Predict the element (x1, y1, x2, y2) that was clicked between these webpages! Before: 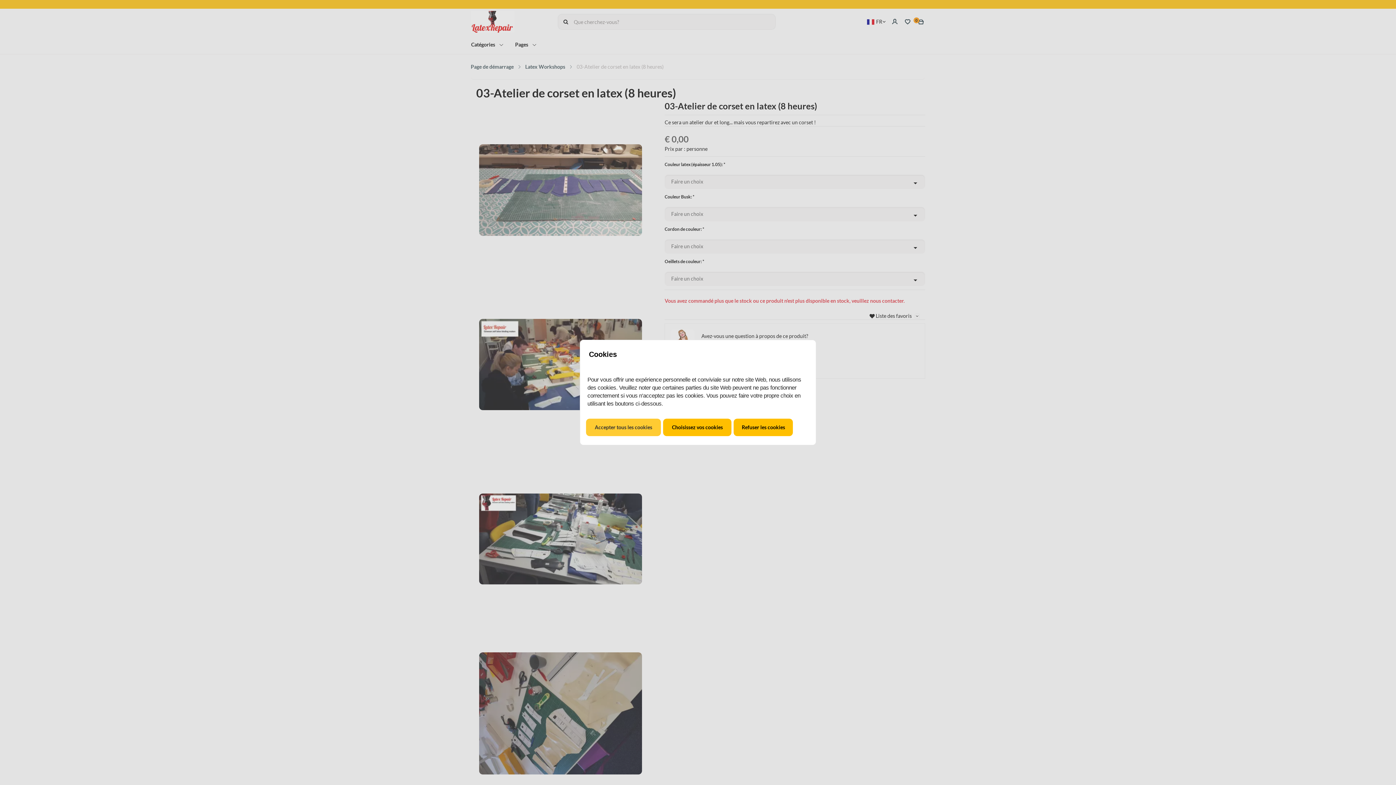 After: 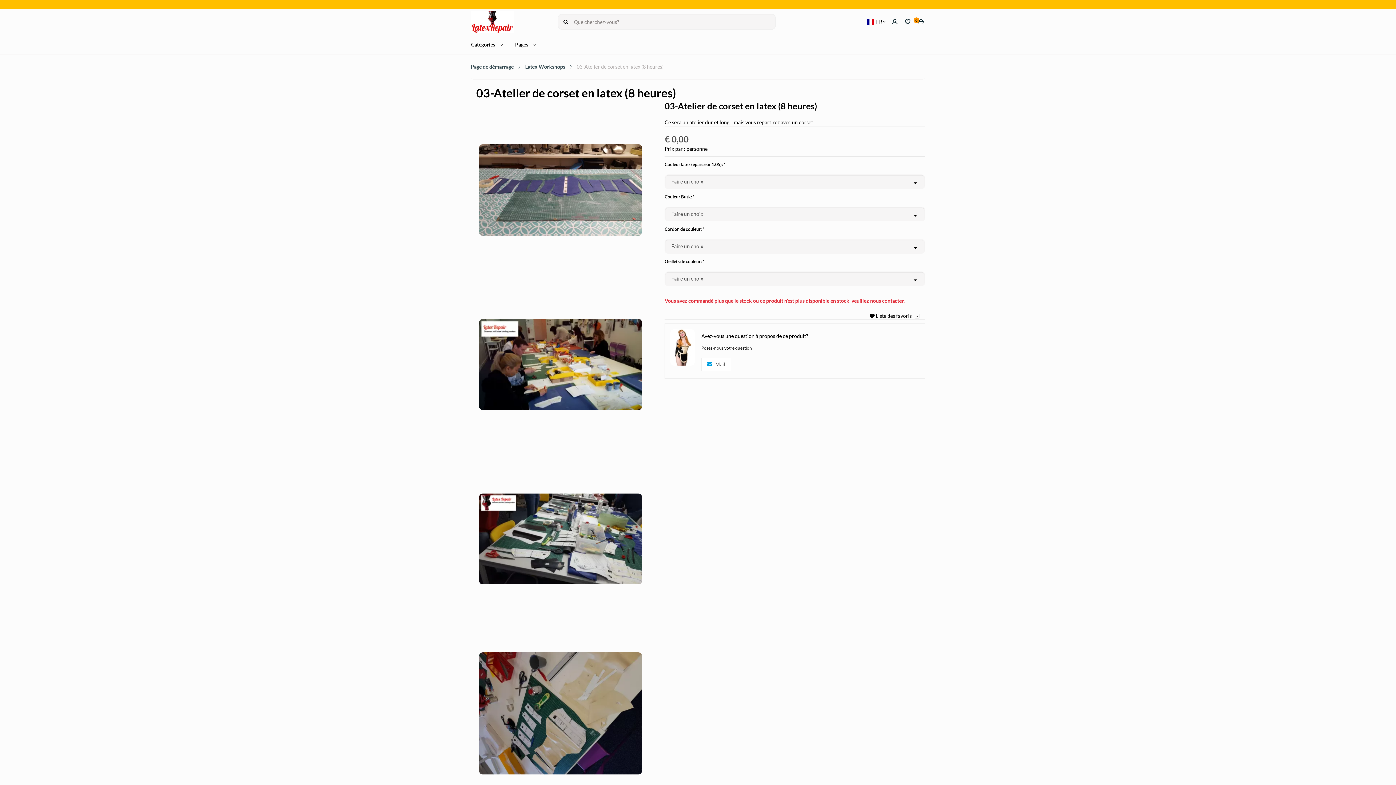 Action: label: Accepter tous les cookies bbox: (586, 419, 661, 436)